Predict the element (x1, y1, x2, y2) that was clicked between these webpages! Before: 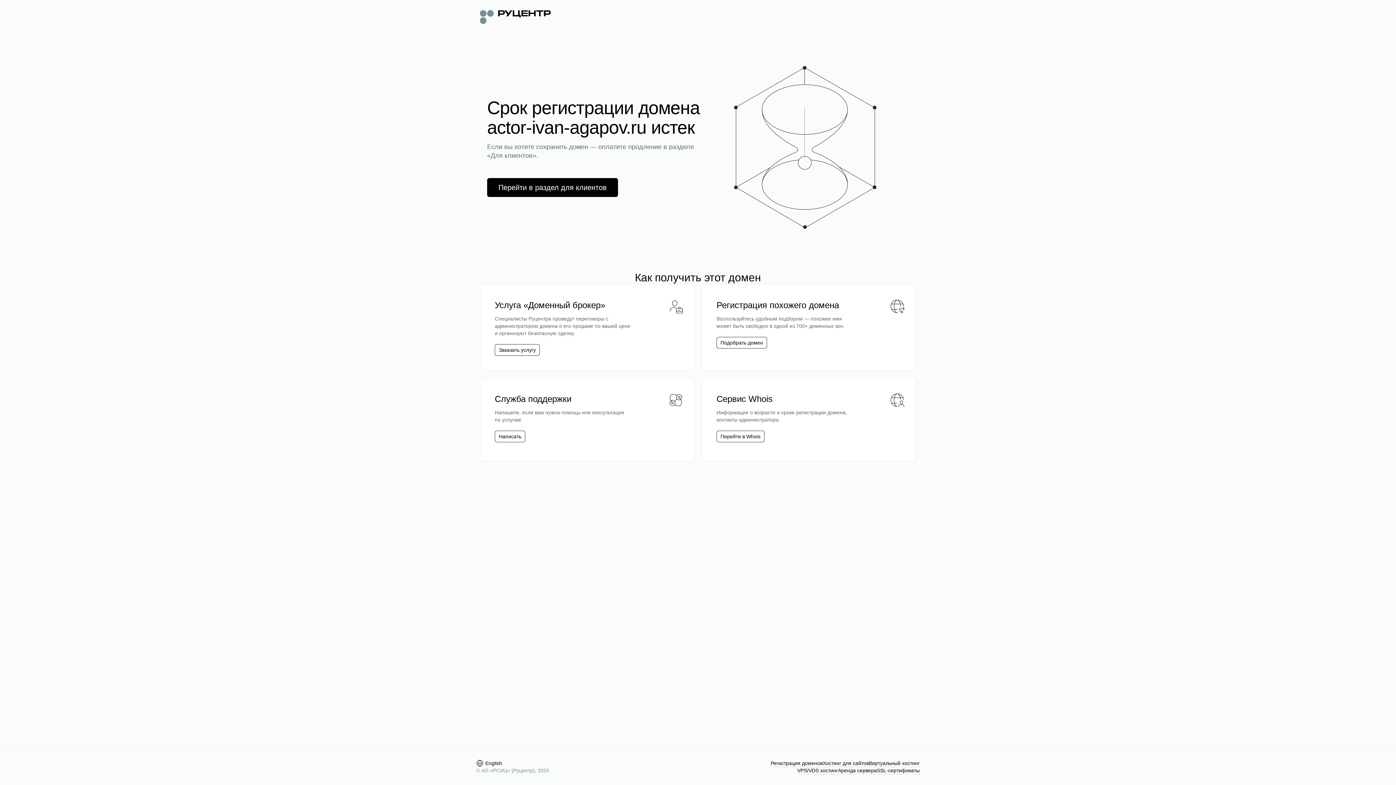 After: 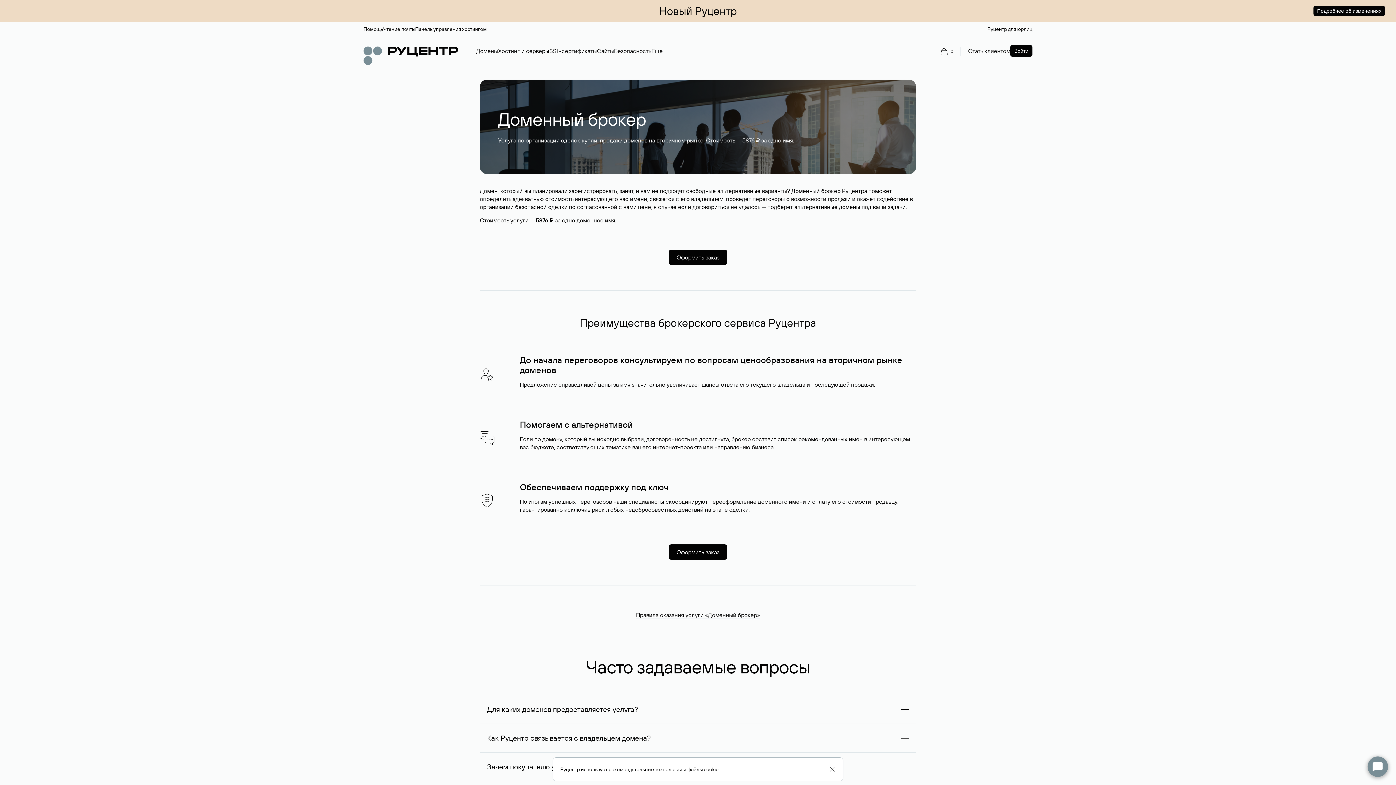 Action: label: Заказать услугу bbox: (498, 346, 536, 353)